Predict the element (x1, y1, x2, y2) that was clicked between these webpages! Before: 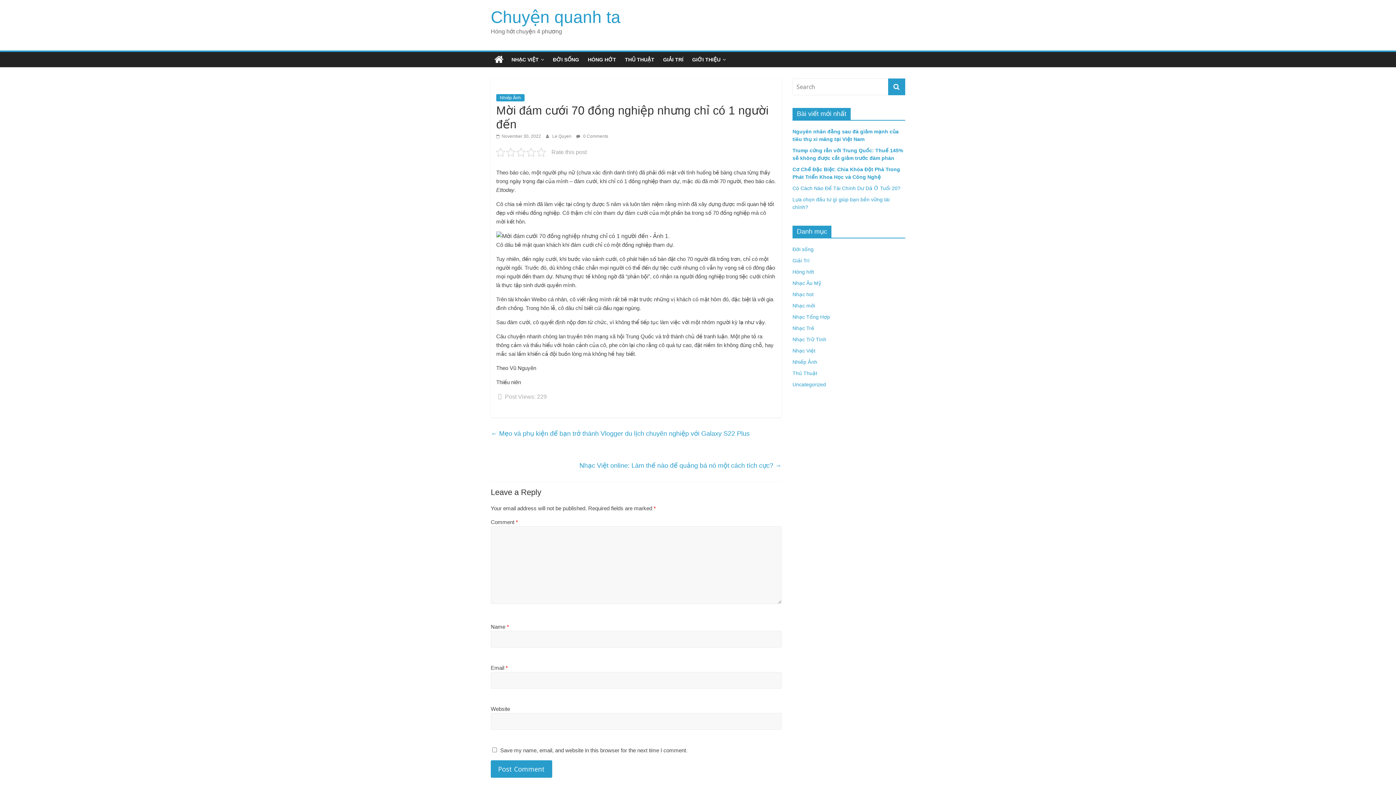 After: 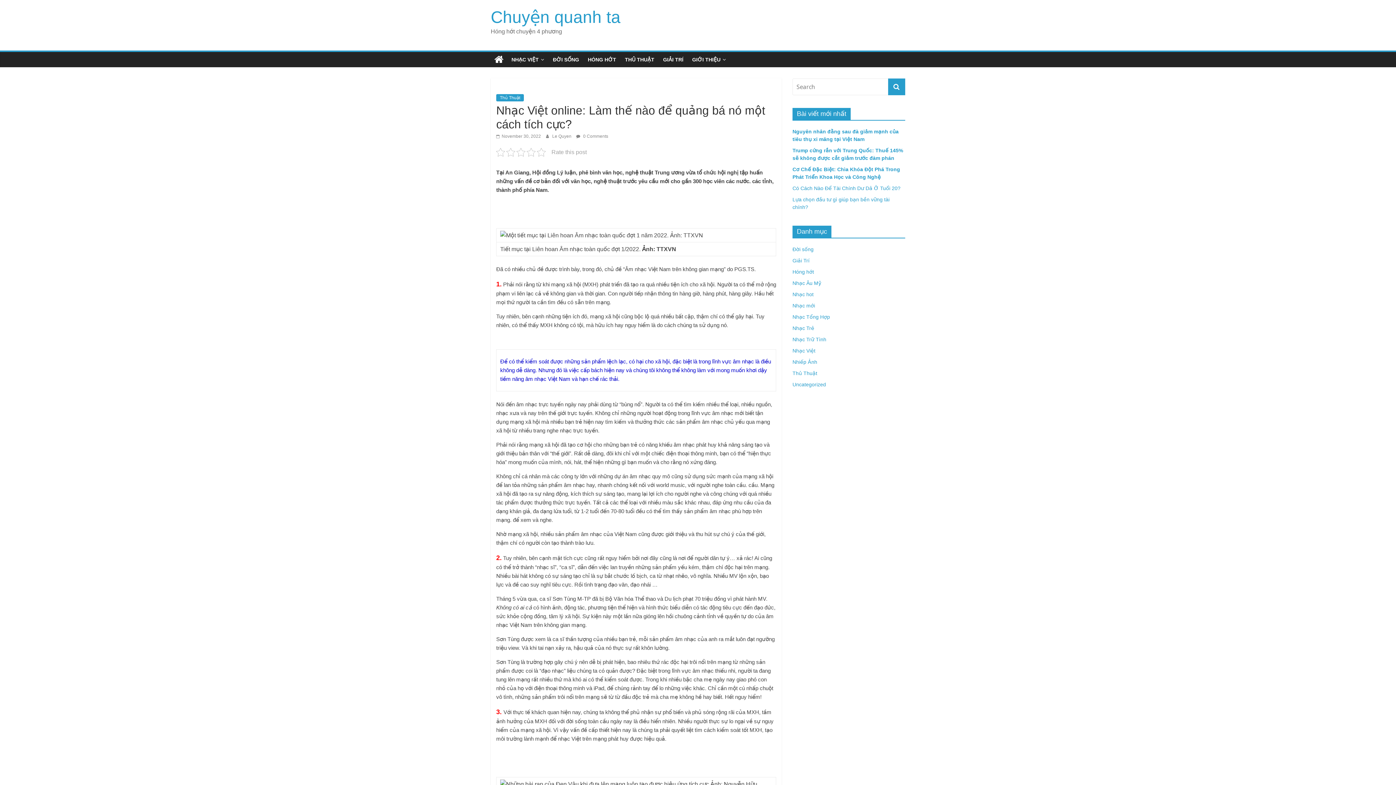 Action: bbox: (579, 460, 781, 471) label: Nhạc Việt online: Làm thế nào để quảng bá nó một cách tích cực? →